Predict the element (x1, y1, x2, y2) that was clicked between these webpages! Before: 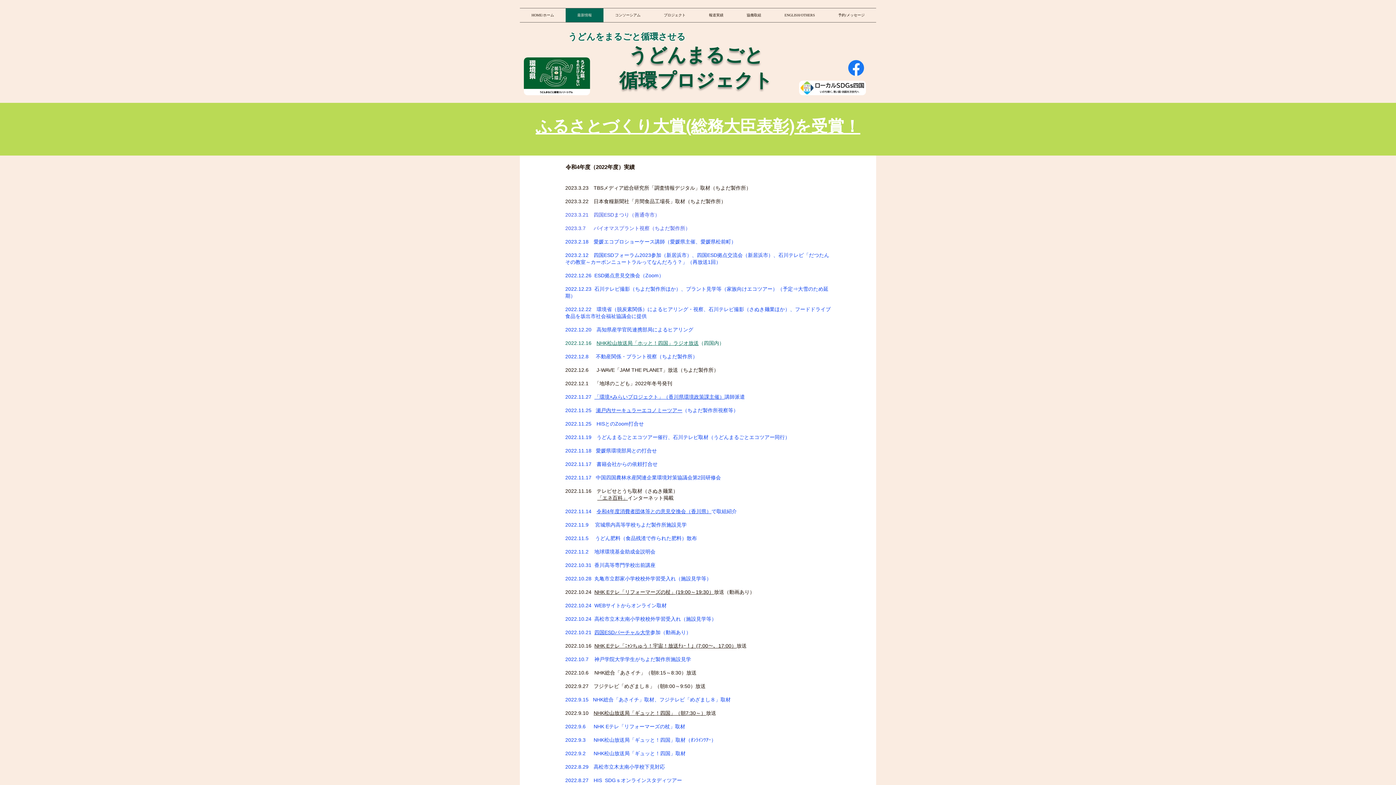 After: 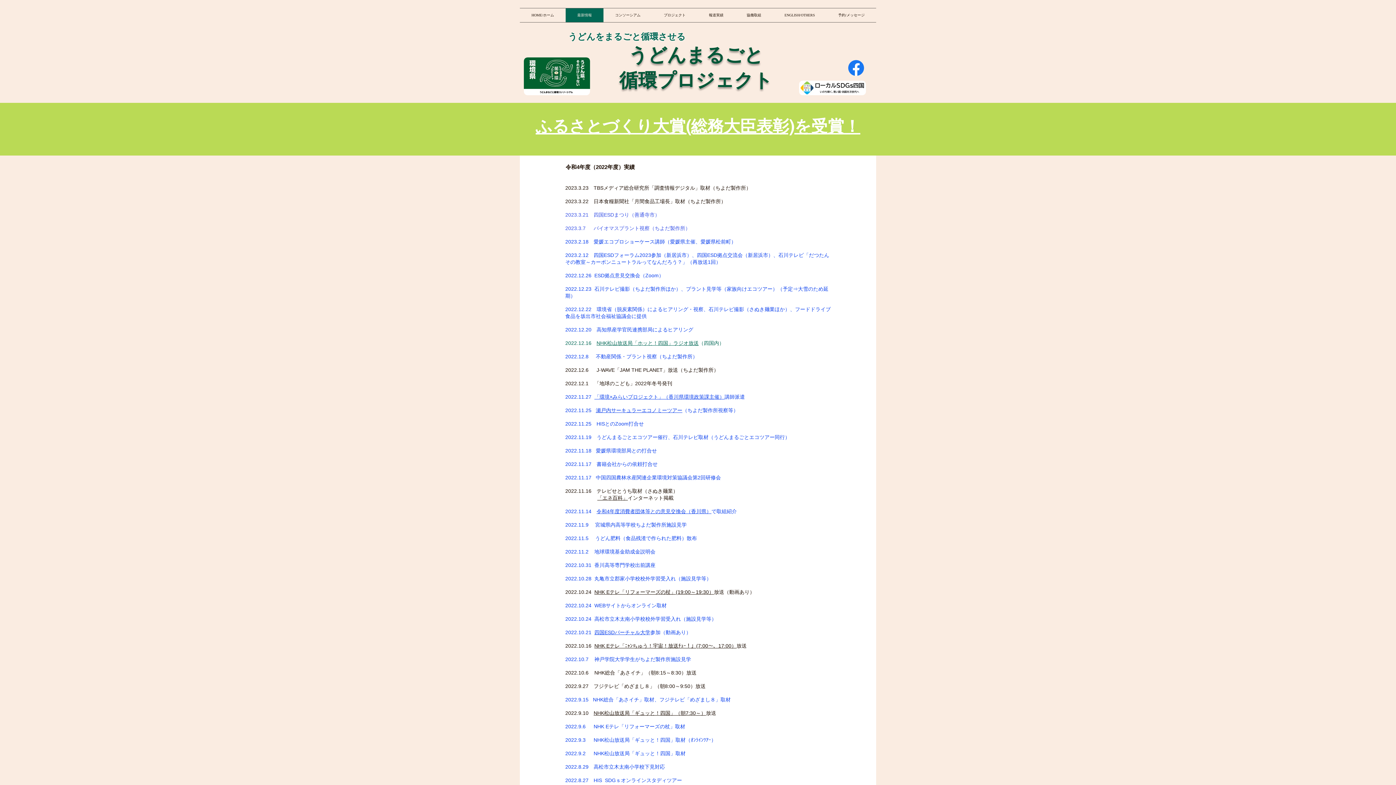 Action: bbox: (593, 710, 706, 716) label: NHK松山放送局「ギュッと！四国」（朝7:30～）